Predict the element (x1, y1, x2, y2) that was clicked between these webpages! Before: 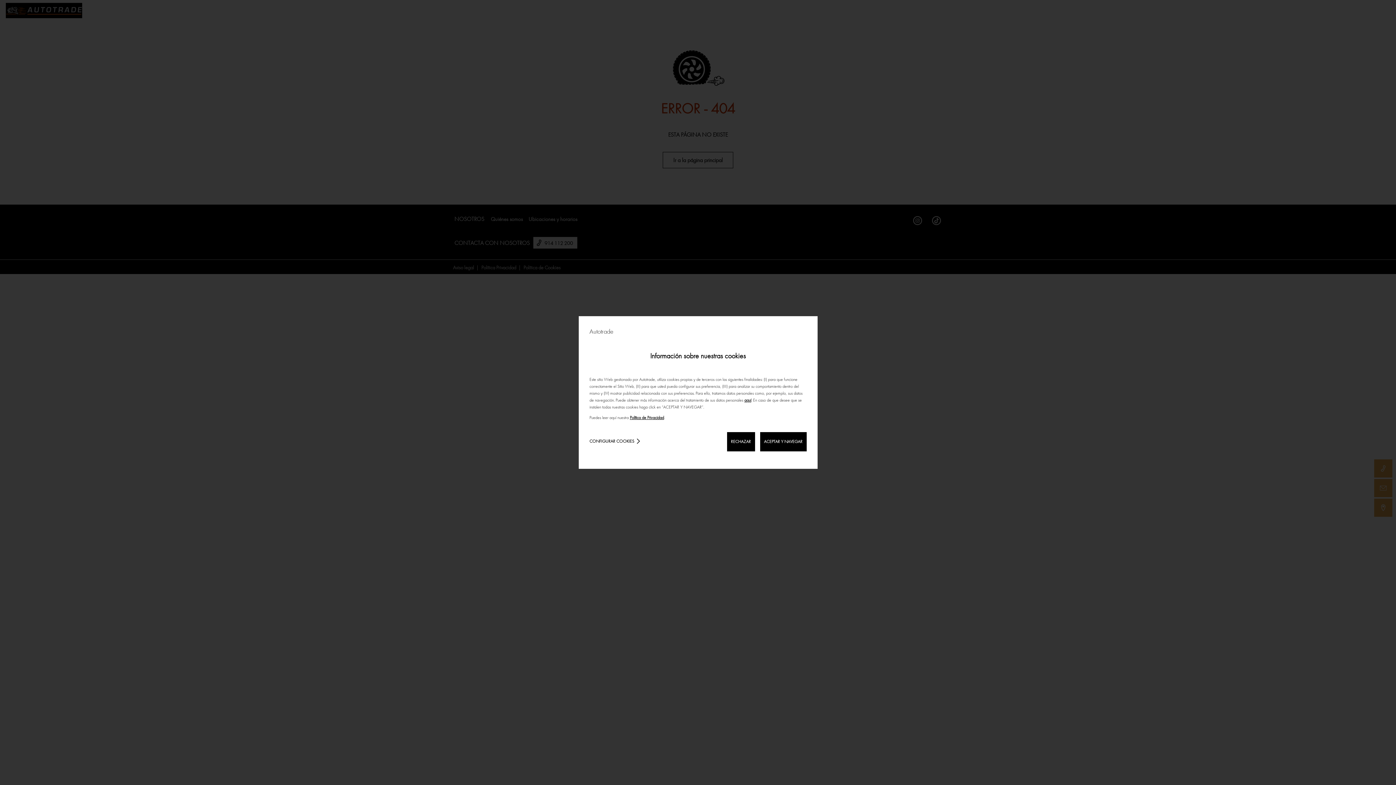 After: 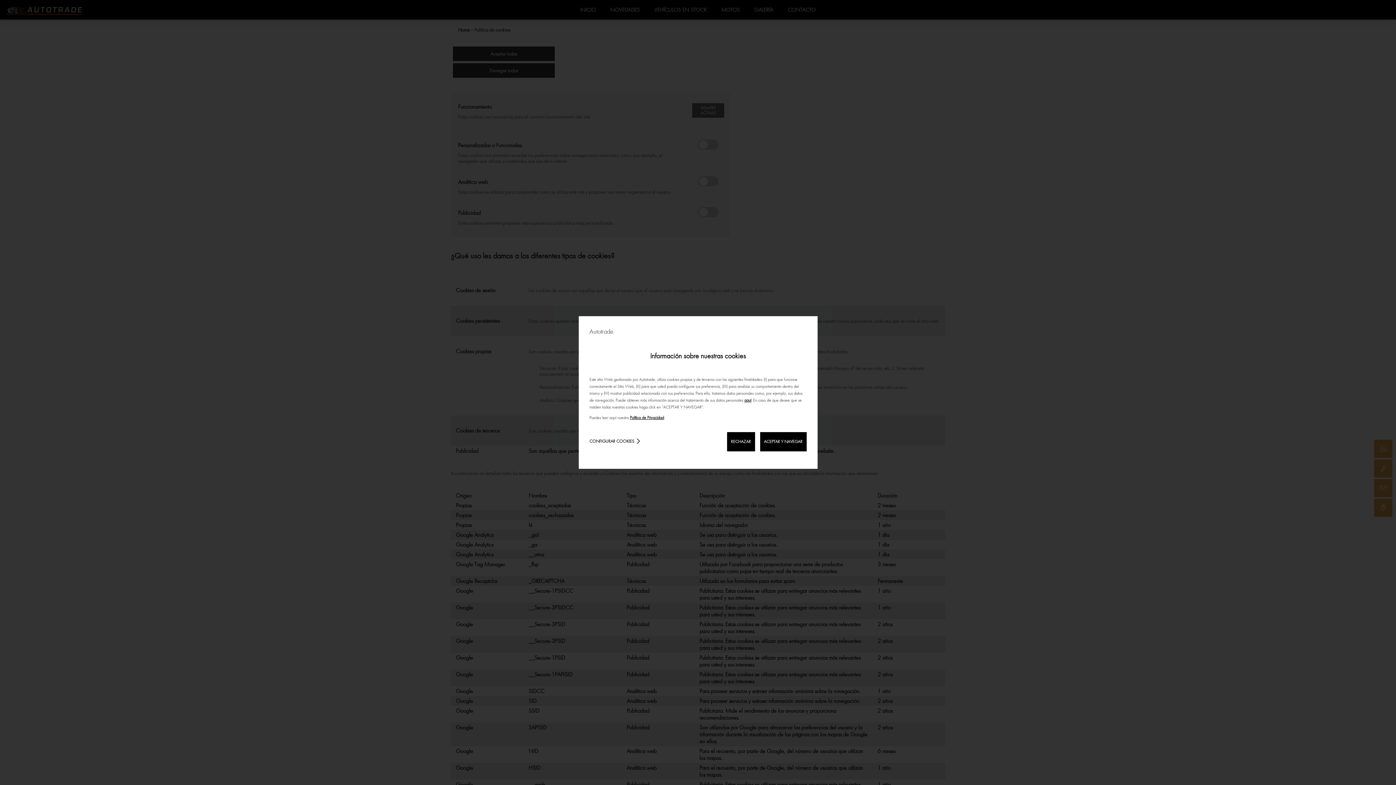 Action: label: aquí bbox: (744, 397, 751, 403)